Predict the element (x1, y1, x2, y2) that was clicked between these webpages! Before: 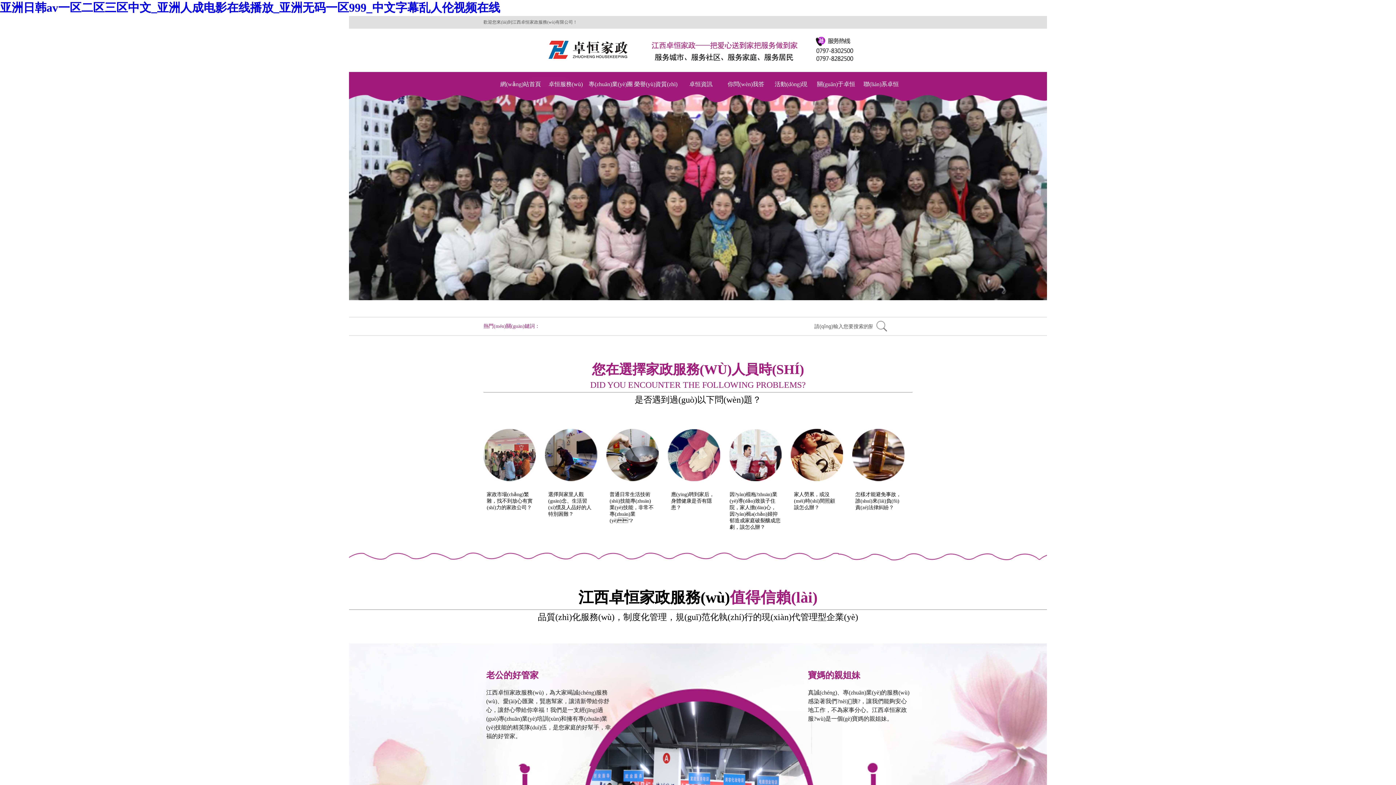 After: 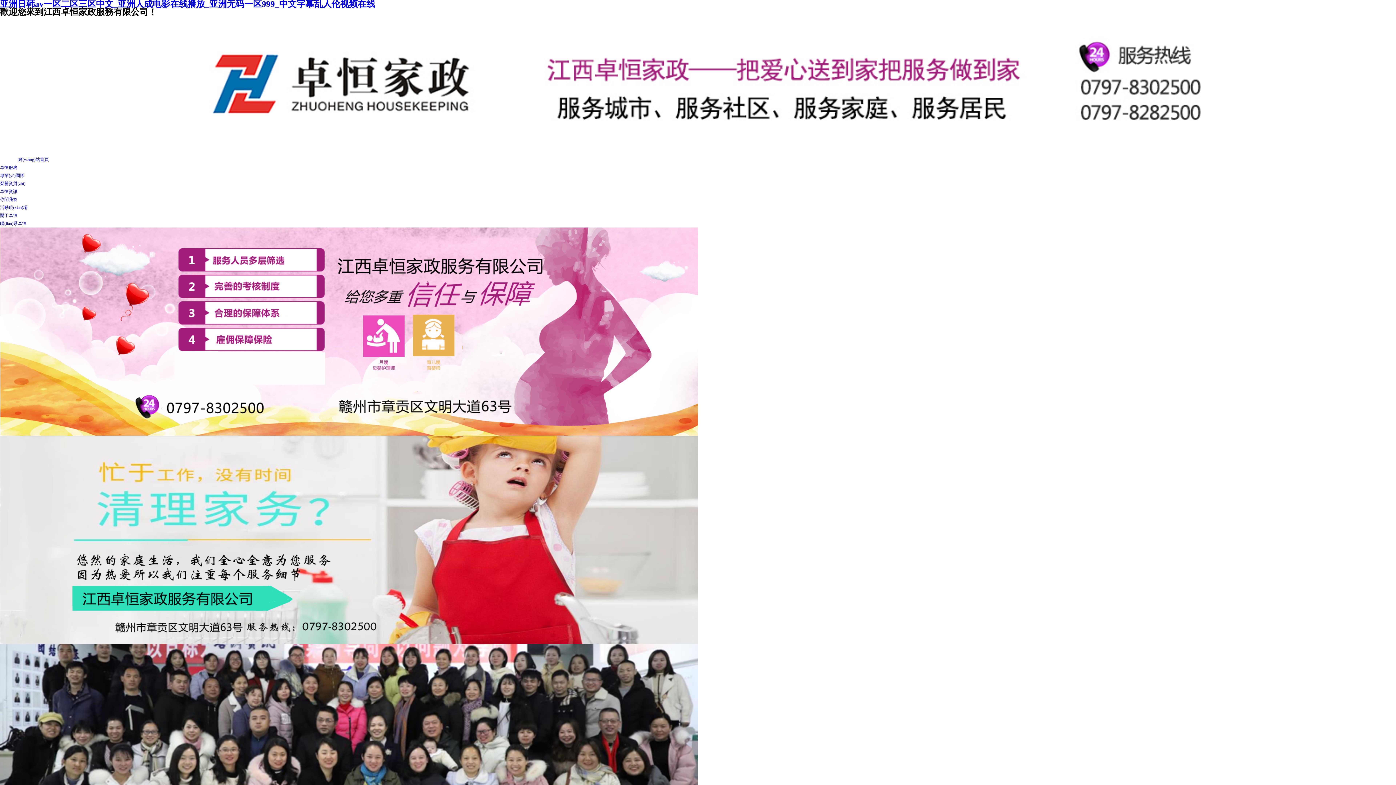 Action: bbox: (678, 71, 723, 102) label: 卓恒資訊